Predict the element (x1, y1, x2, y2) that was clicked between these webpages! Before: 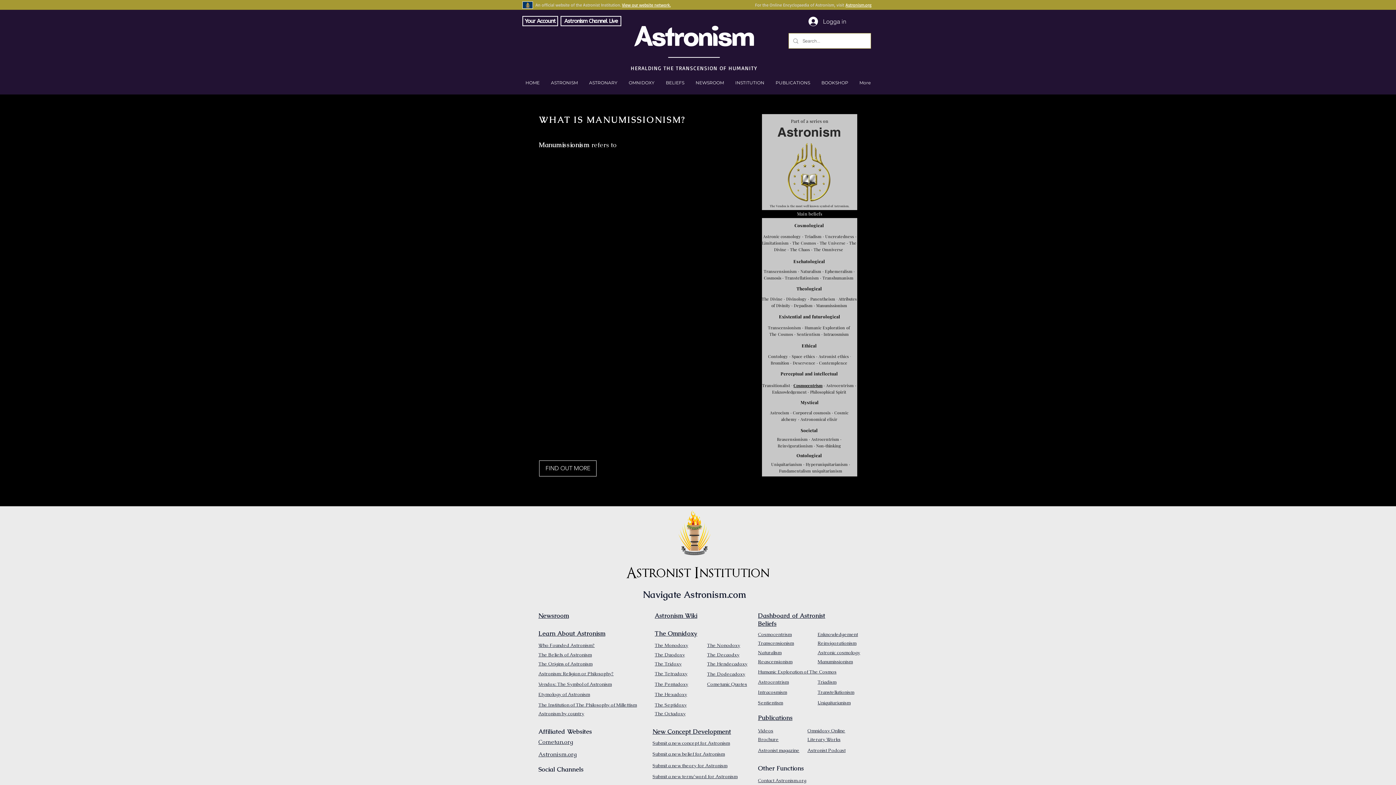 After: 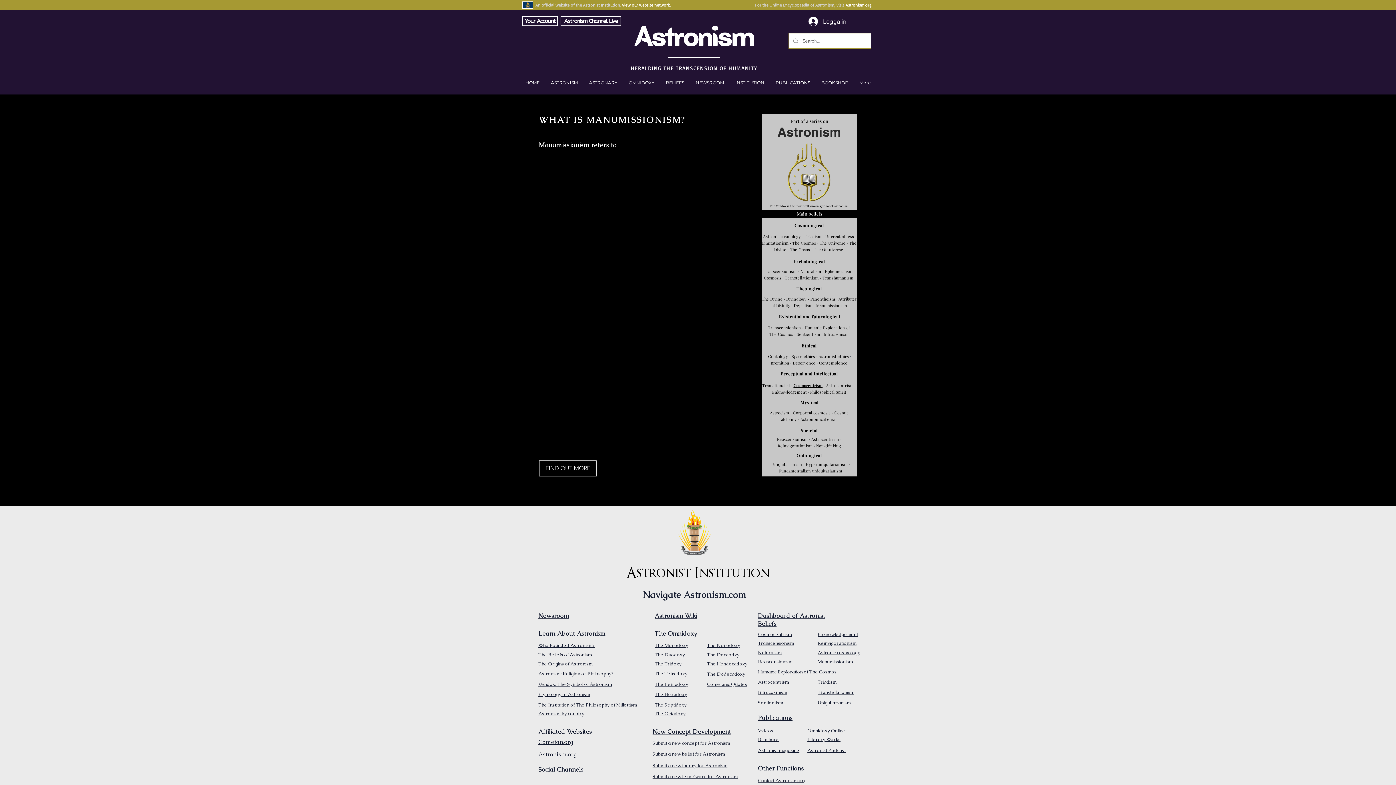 Action: label:  The Universe  bbox: (818, 240, 846, 245)